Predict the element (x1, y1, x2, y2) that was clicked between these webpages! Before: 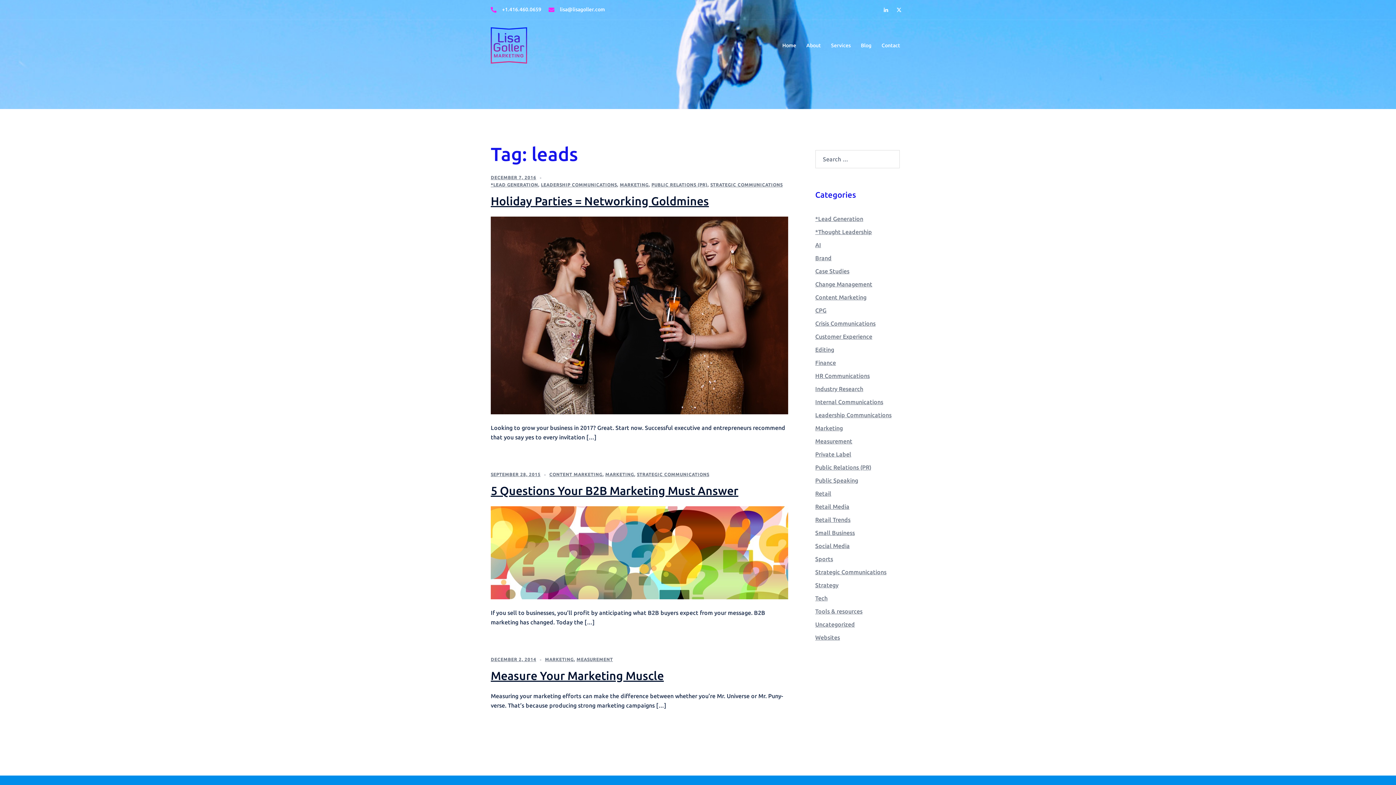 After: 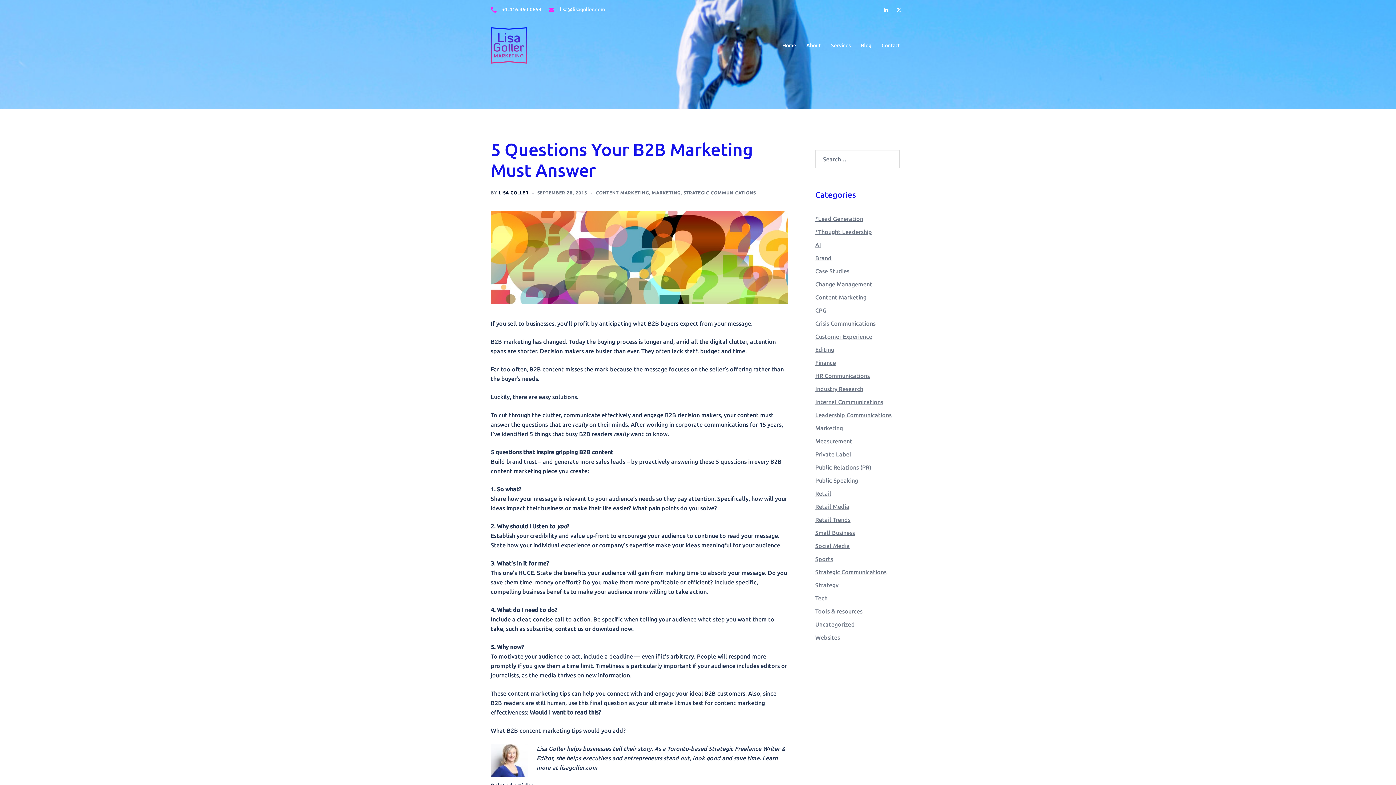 Action: label: 5 Questions Your B2B Marketing Must Answer bbox: (490, 484, 738, 497)